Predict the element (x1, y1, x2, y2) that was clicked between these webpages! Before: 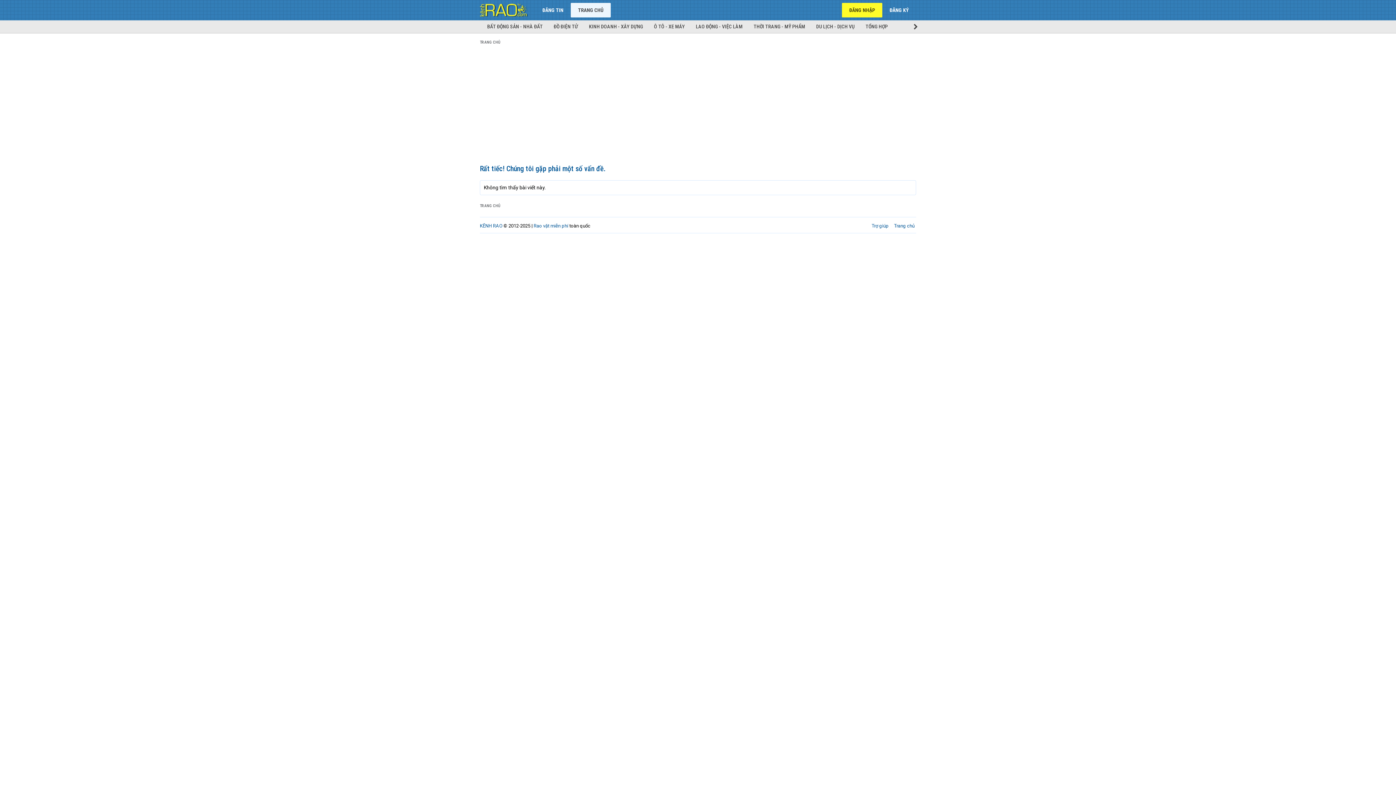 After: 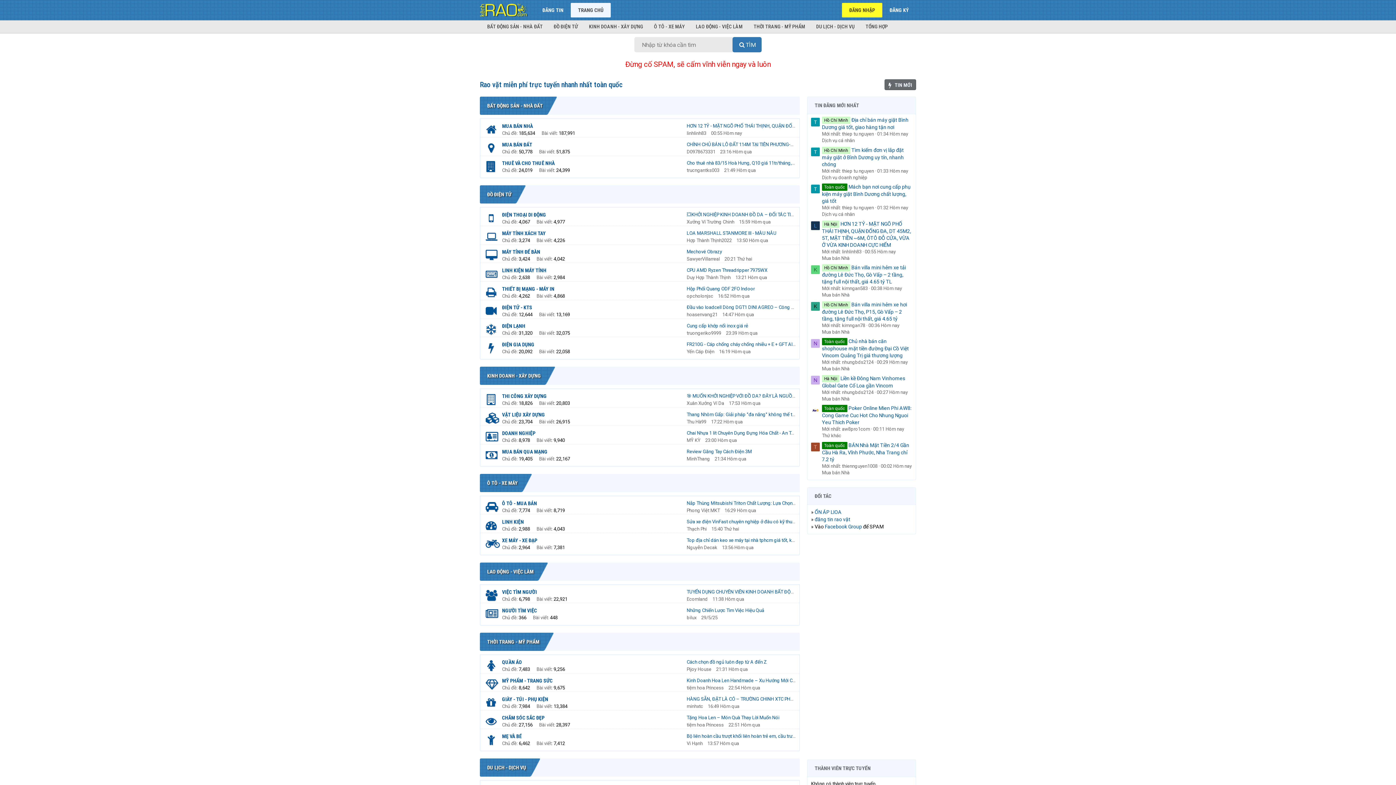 Action: bbox: (480, 38, 500, 46) label: TRANG CHỦ